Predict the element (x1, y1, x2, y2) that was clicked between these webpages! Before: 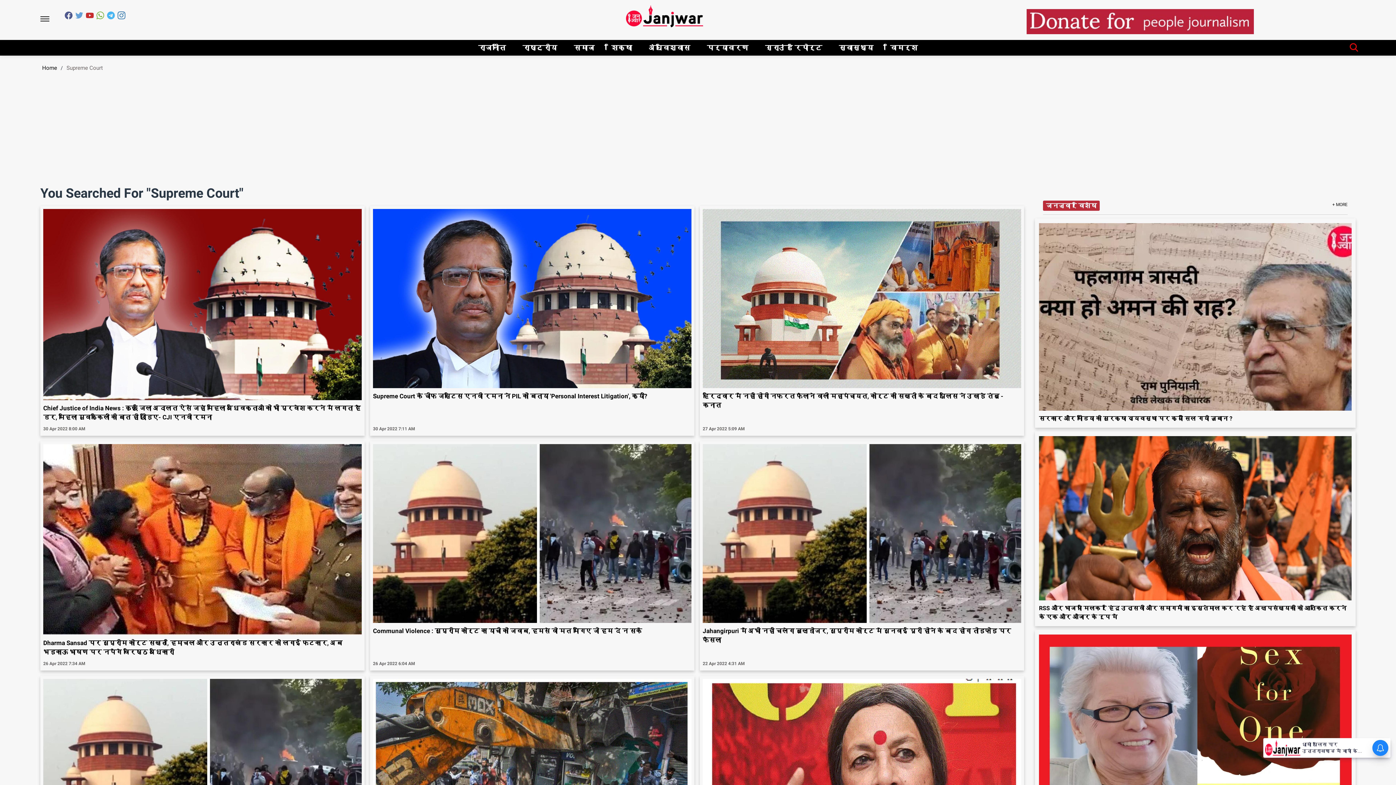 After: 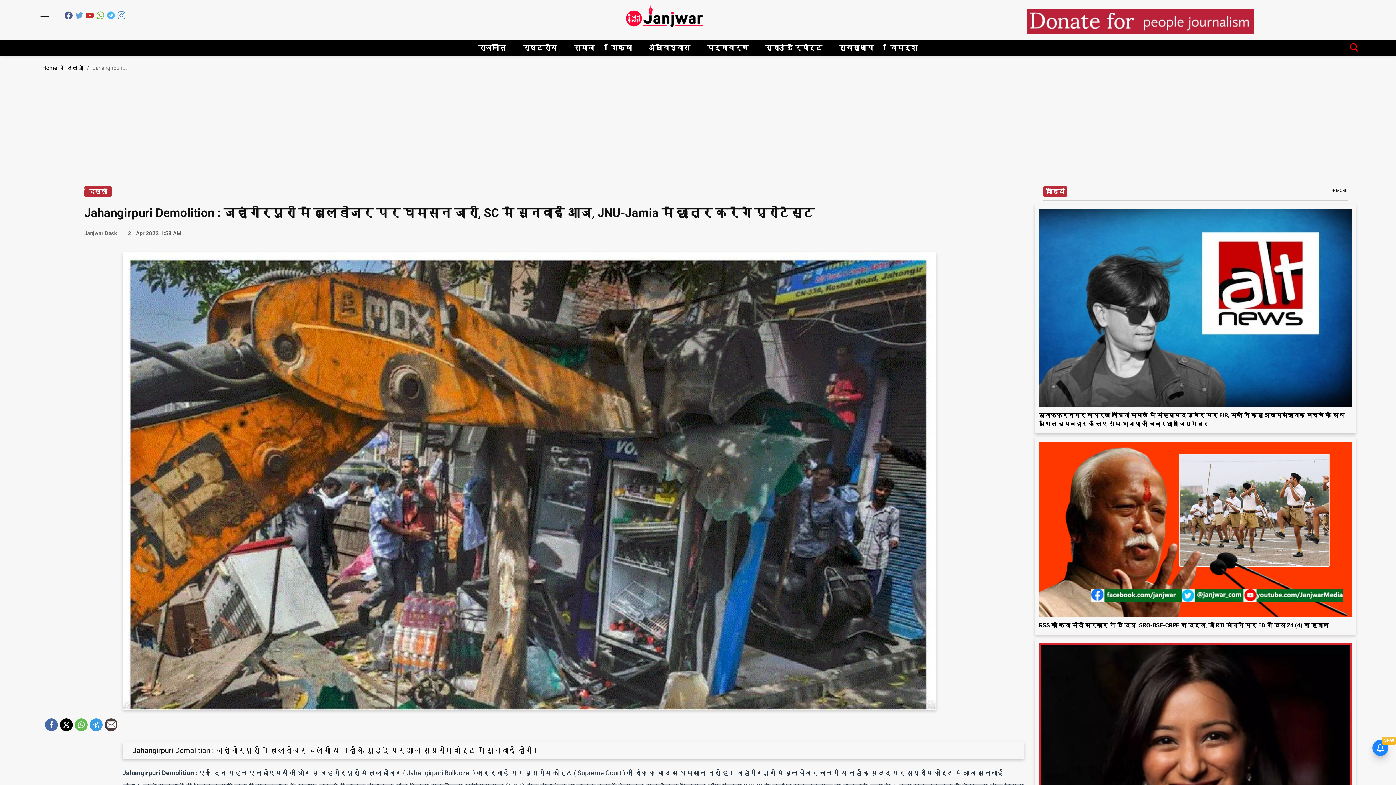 Action: bbox: (373, 758, 691, 764)